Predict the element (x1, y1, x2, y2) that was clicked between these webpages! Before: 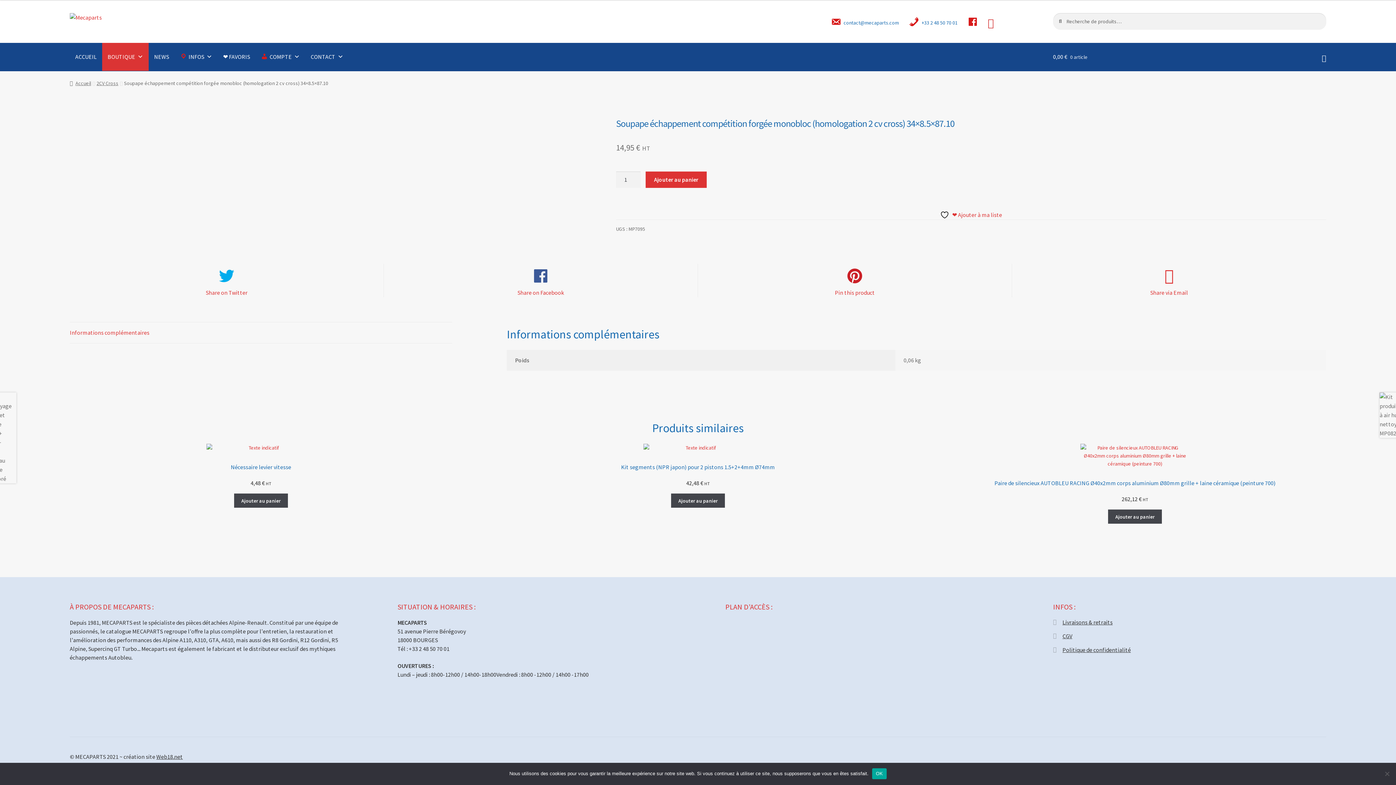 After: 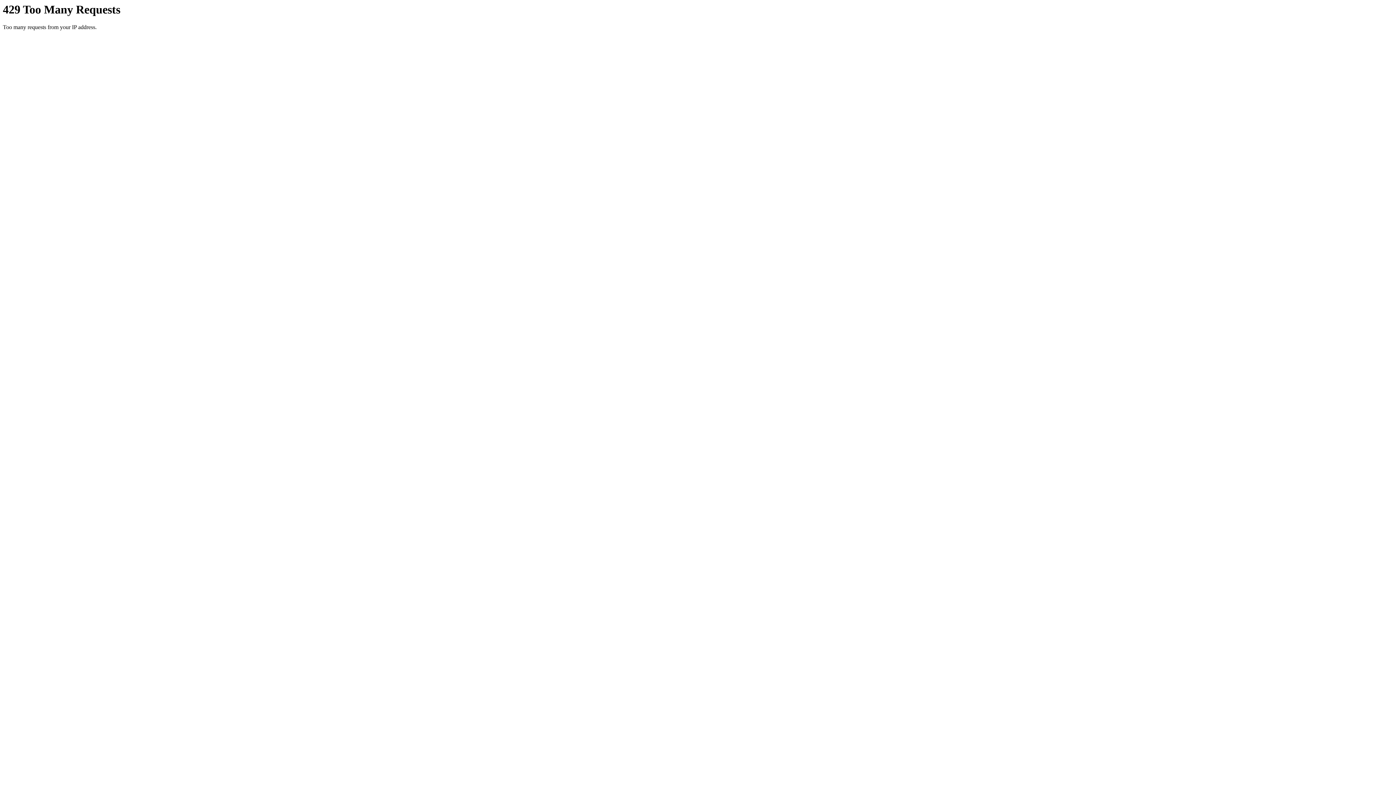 Action: bbox: (69, 117, 561, 153)